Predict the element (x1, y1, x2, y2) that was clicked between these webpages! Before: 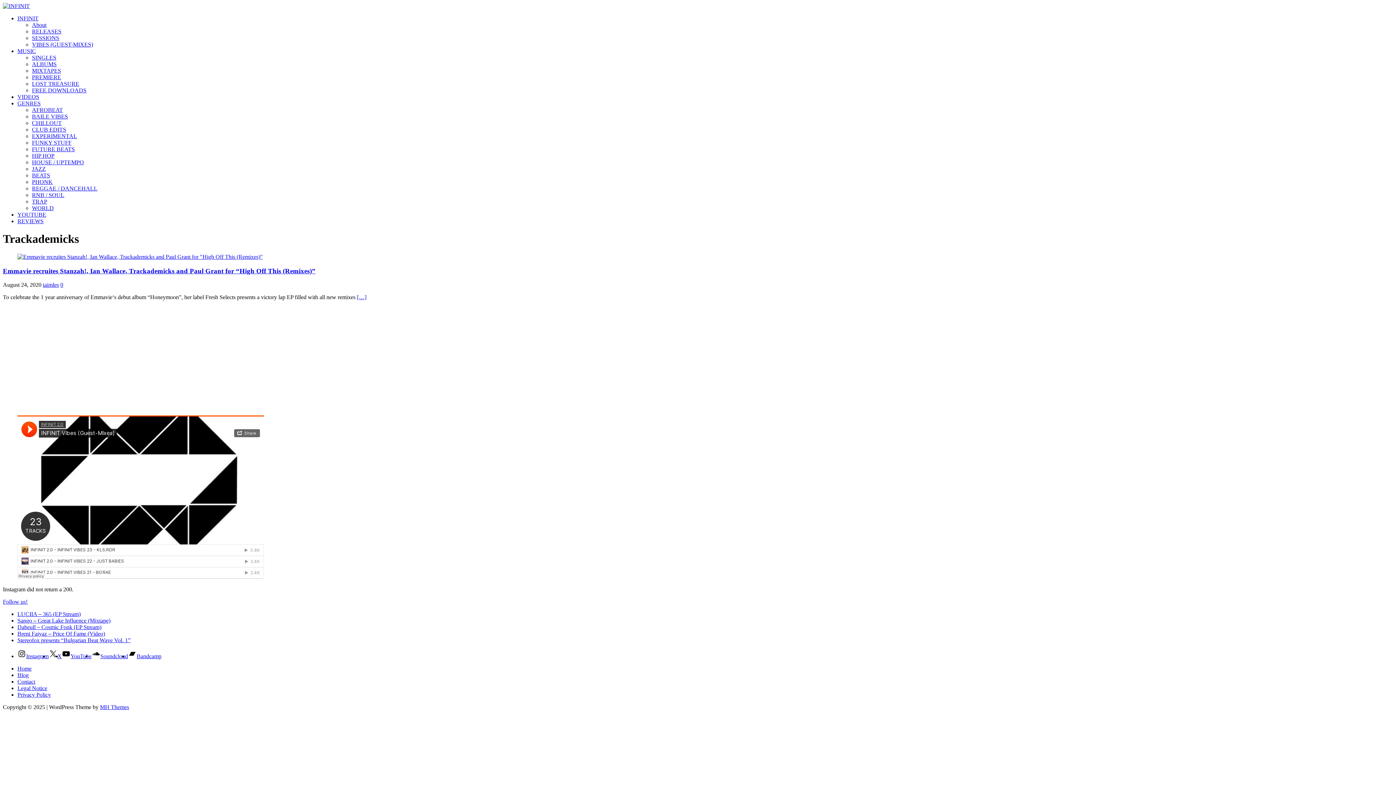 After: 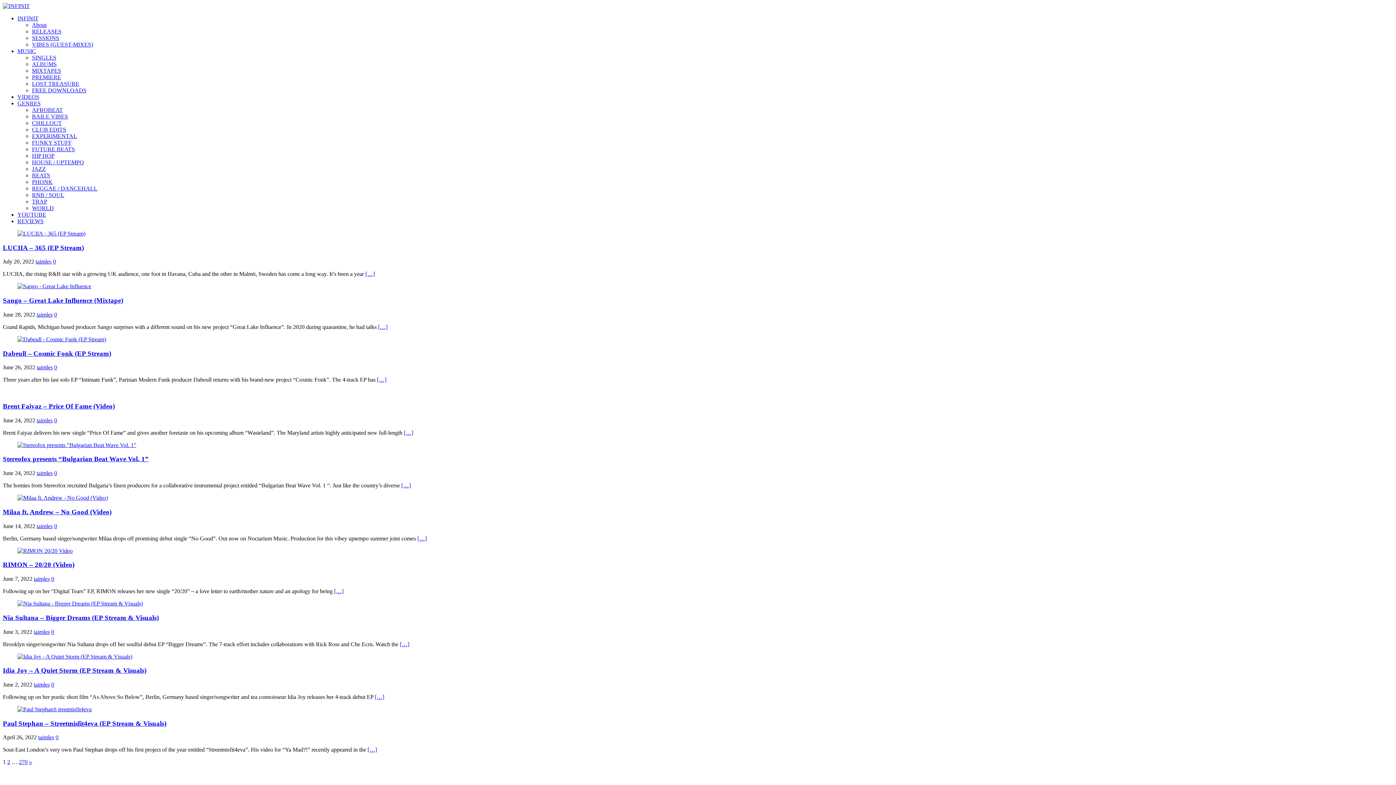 Action: label: Home bbox: (17, 665, 31, 672)